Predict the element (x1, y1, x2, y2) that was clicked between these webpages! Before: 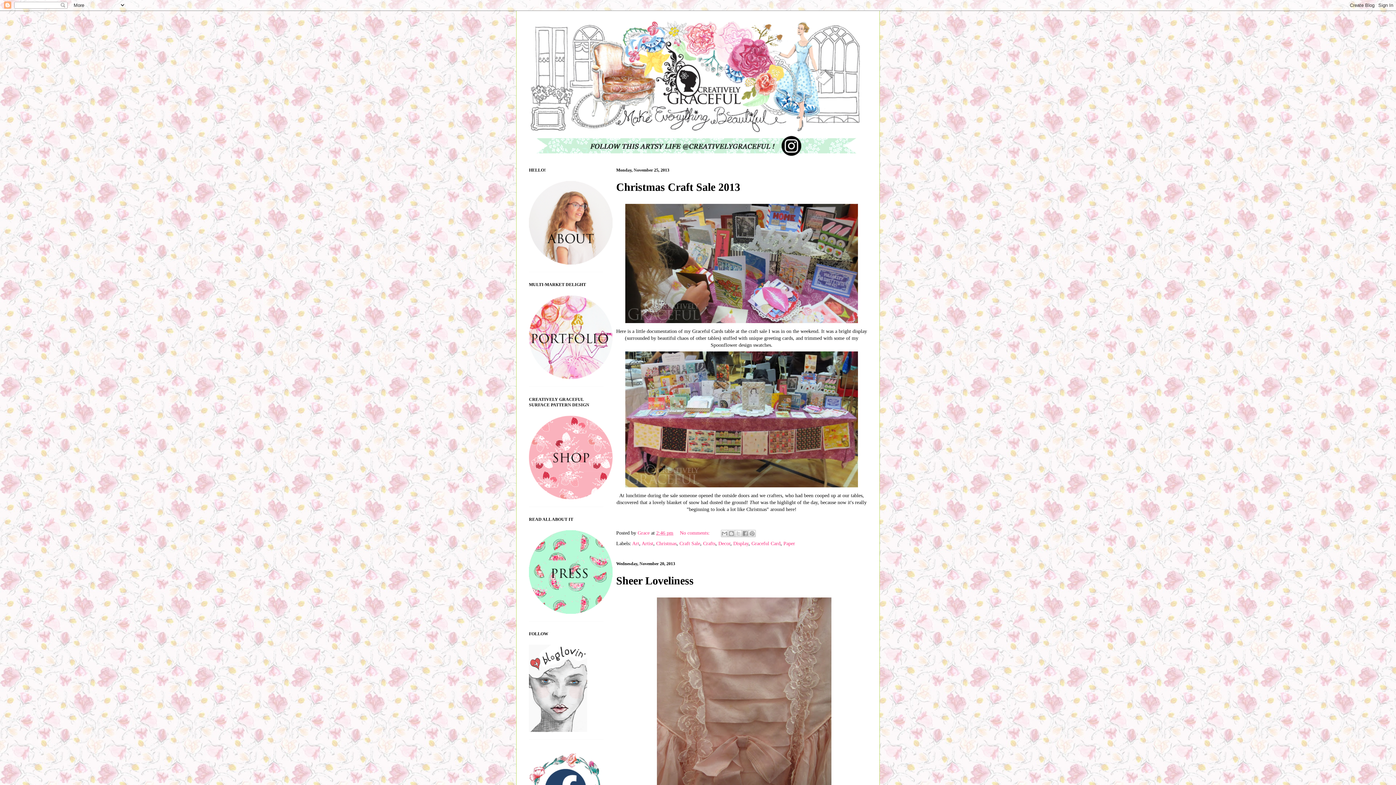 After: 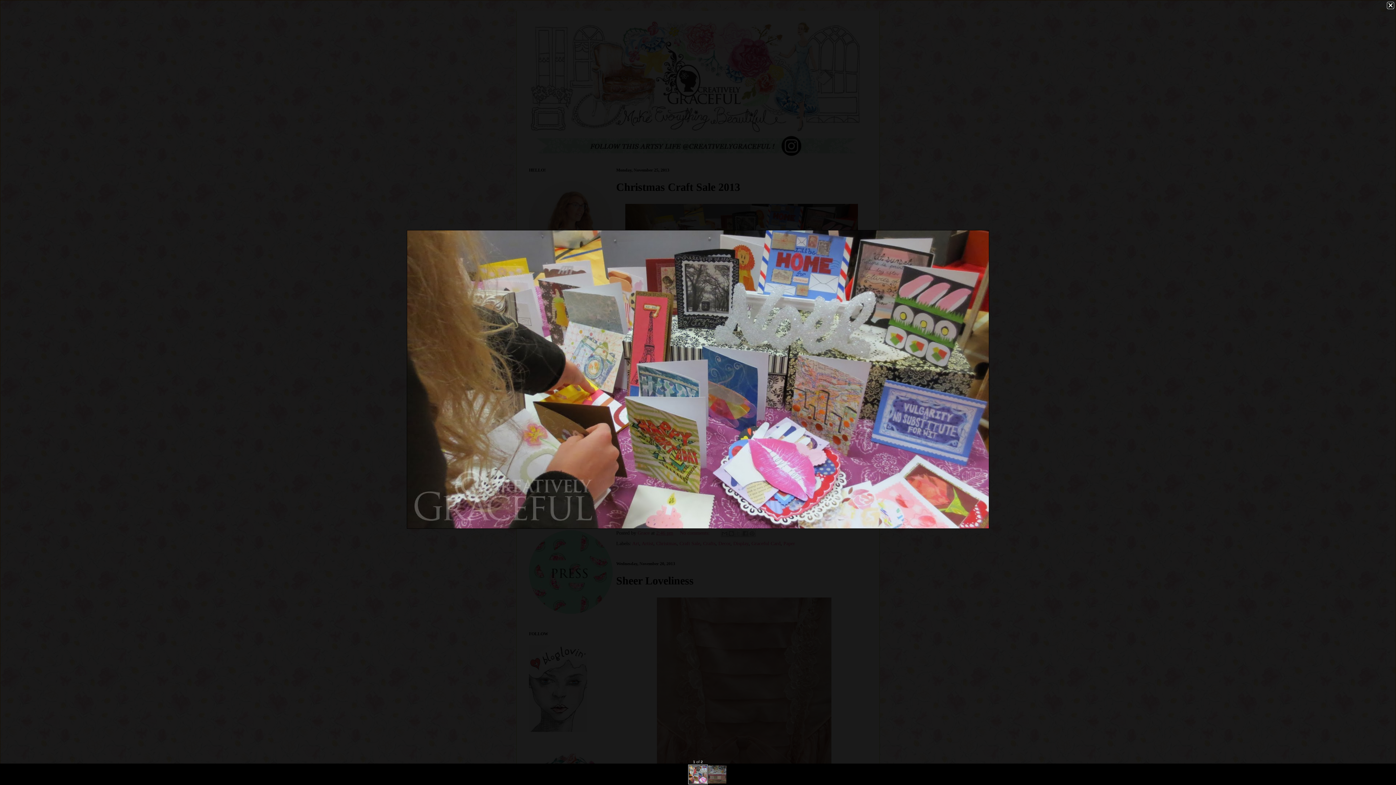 Action: bbox: (622, 321, 861, 327)